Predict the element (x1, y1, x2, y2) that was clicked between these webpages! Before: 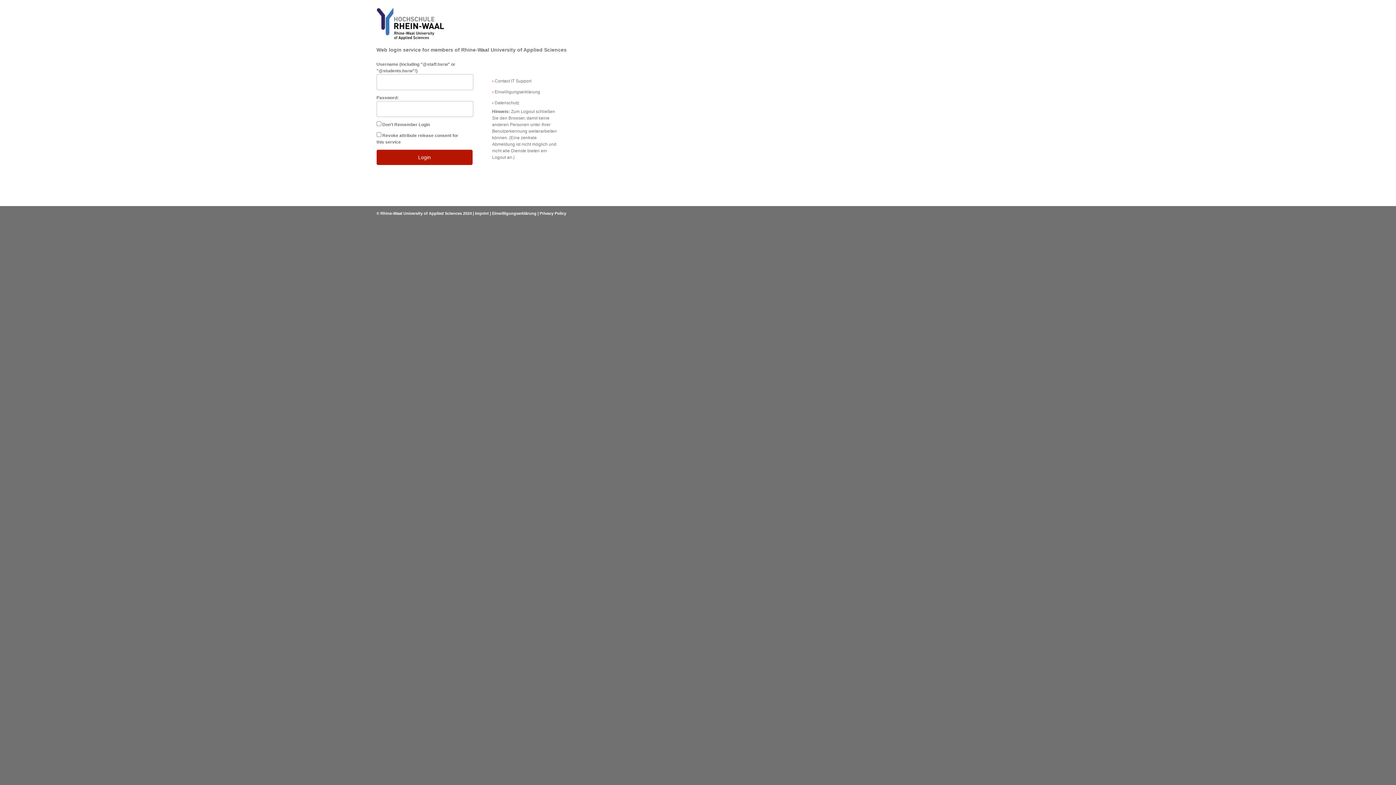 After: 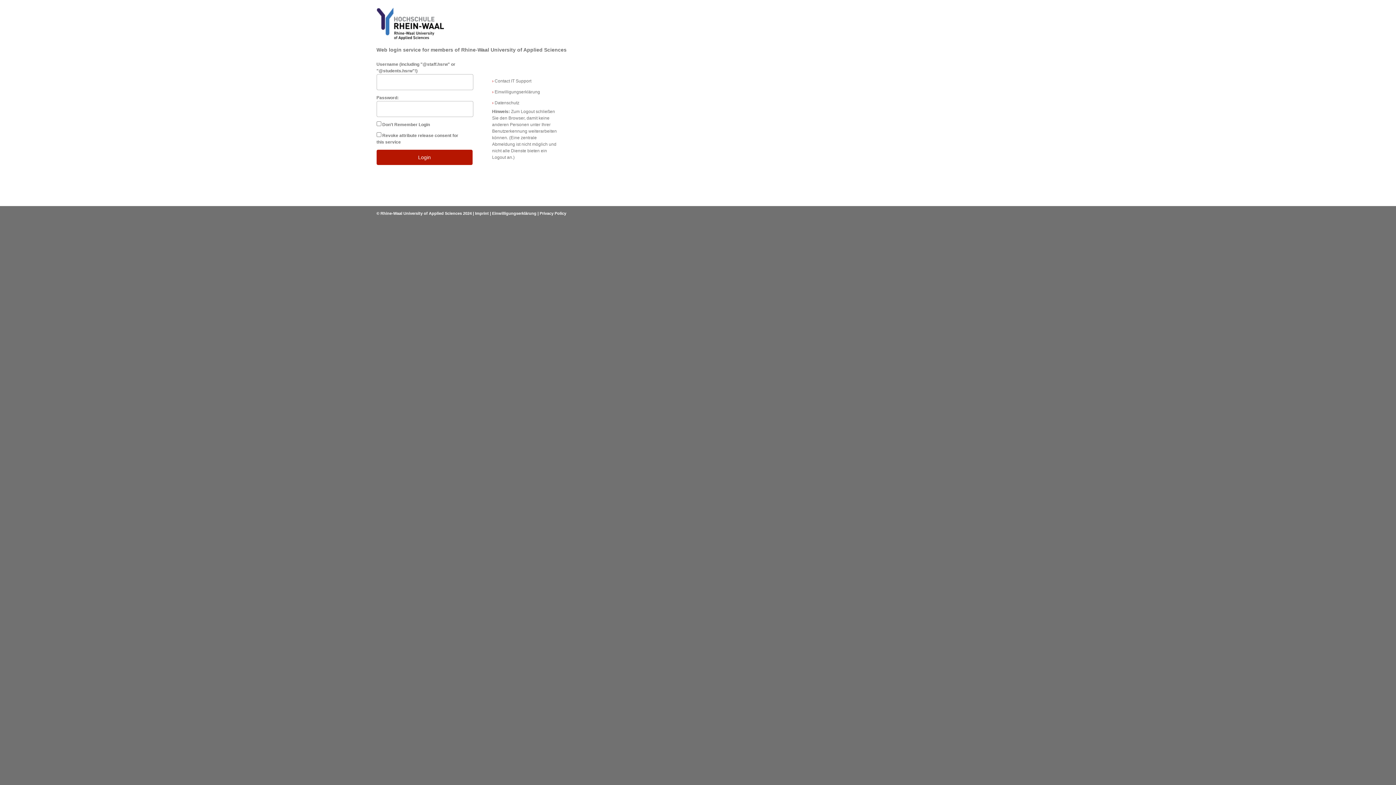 Action: label: Privacy Policy bbox: (539, 211, 566, 215)